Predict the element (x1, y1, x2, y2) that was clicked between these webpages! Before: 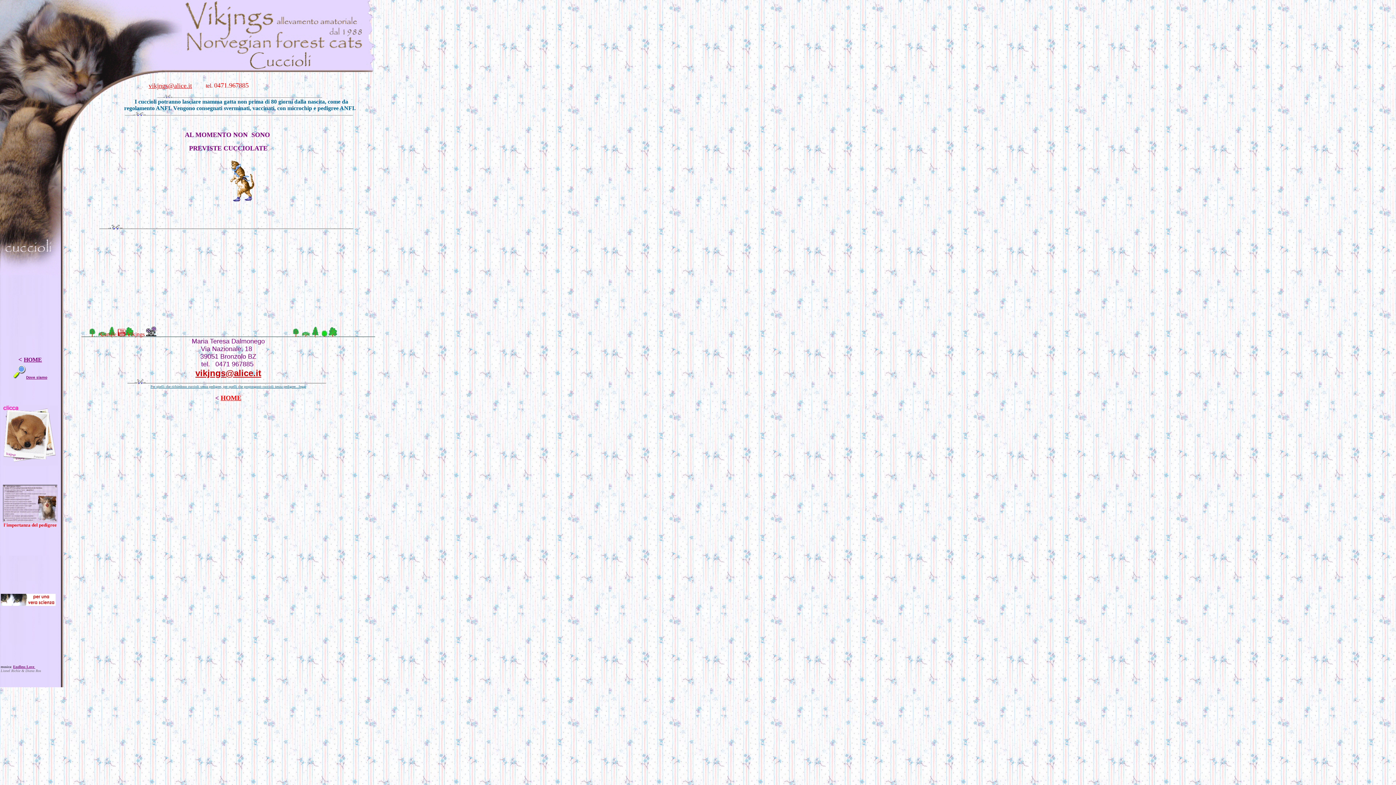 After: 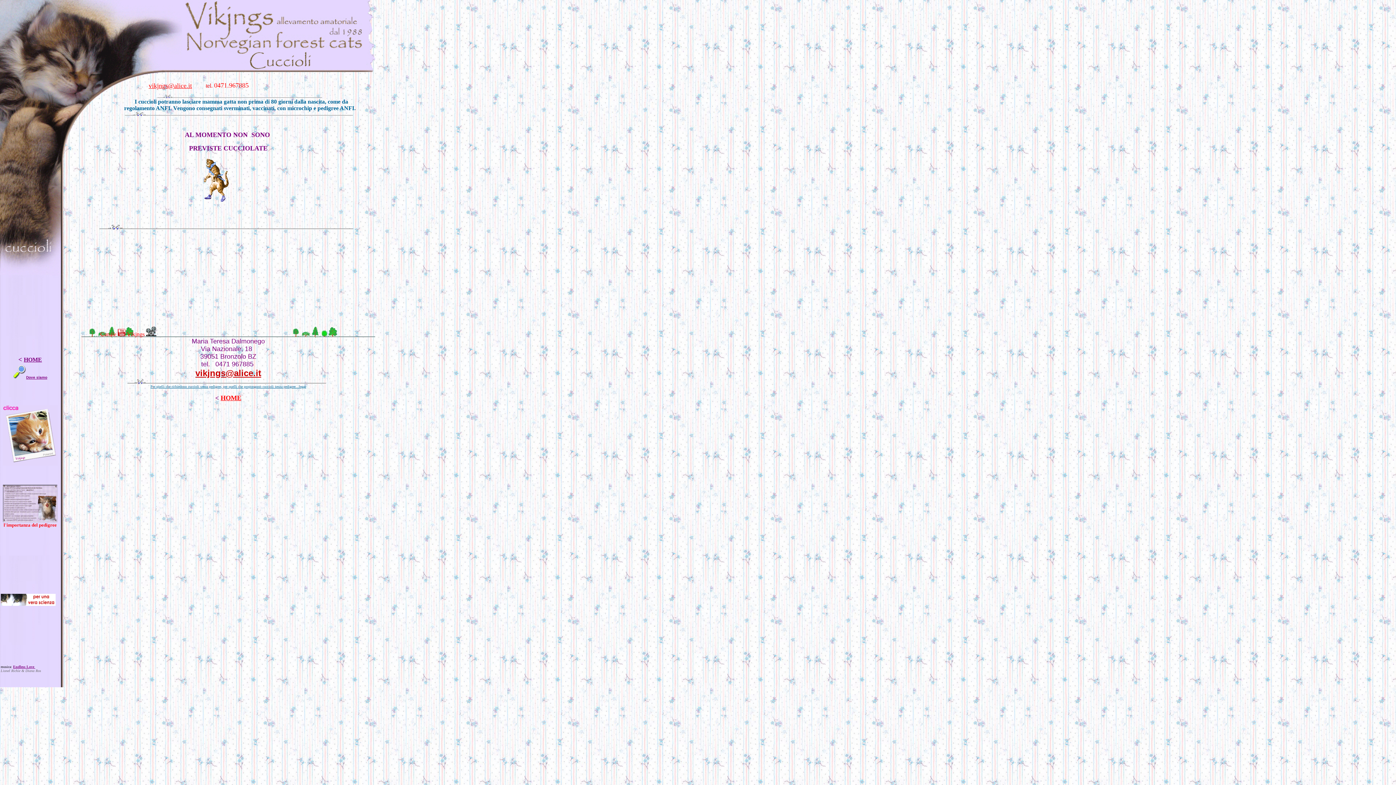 Action: bbox: (148, 82, 192, 89) label: vikjngs@alice.it